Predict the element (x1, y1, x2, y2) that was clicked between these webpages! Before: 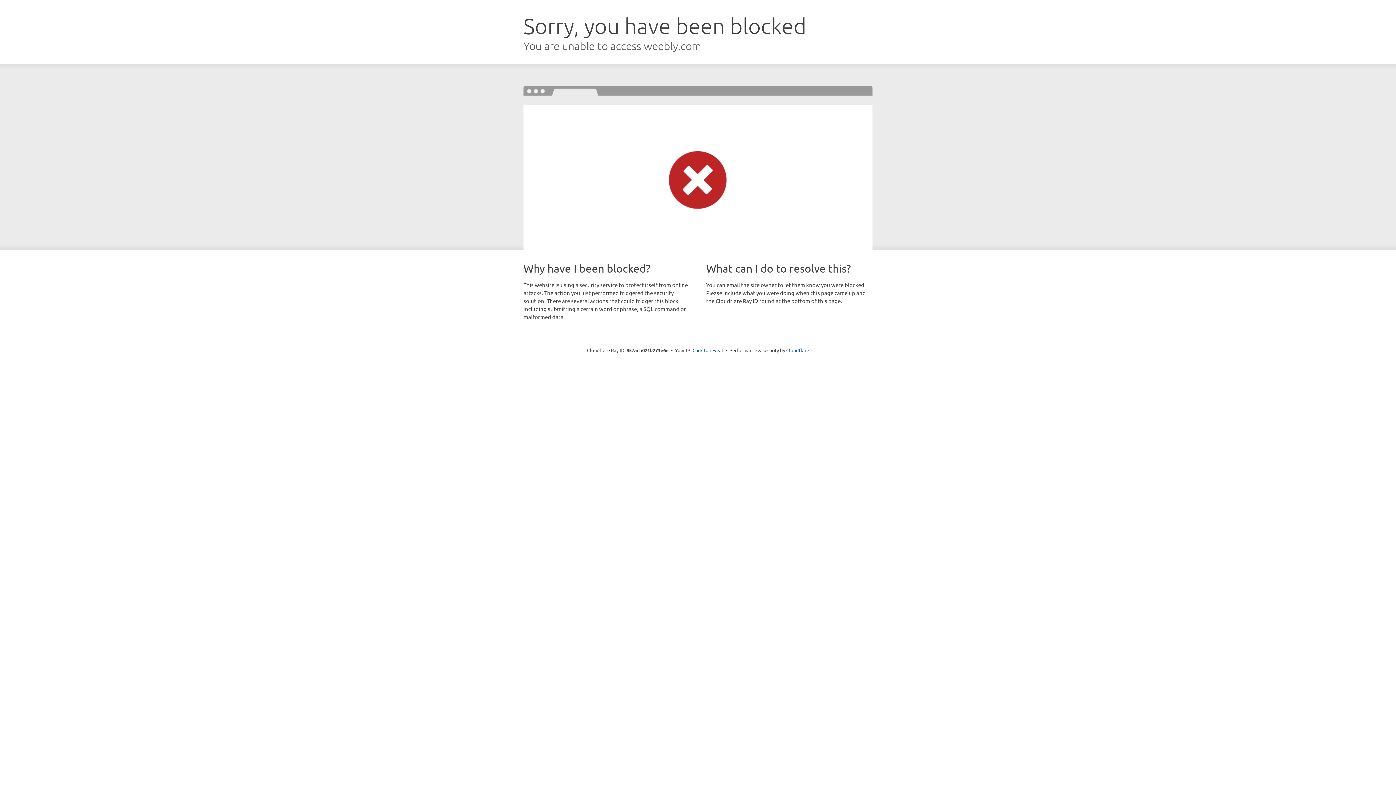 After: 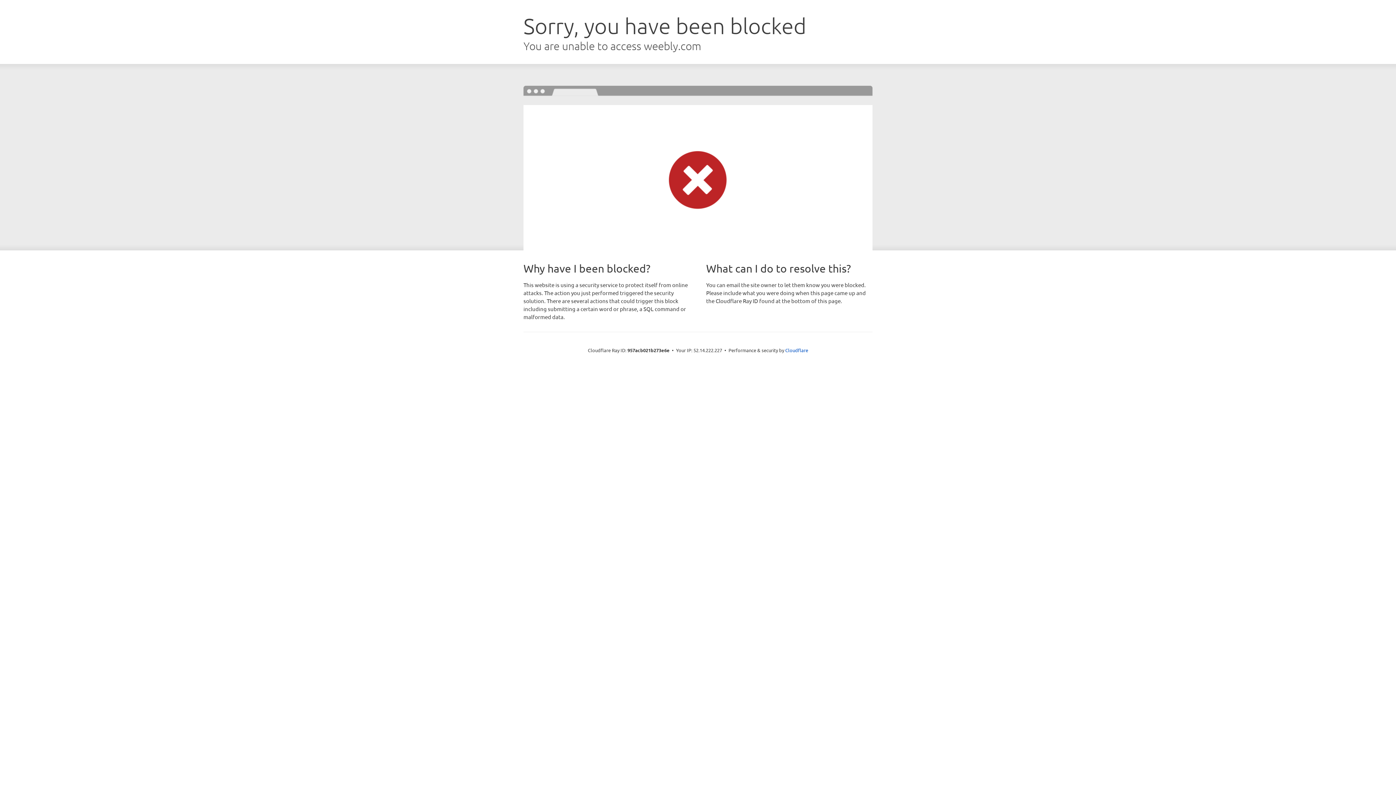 Action: label: Click to reveal bbox: (692, 346, 723, 353)